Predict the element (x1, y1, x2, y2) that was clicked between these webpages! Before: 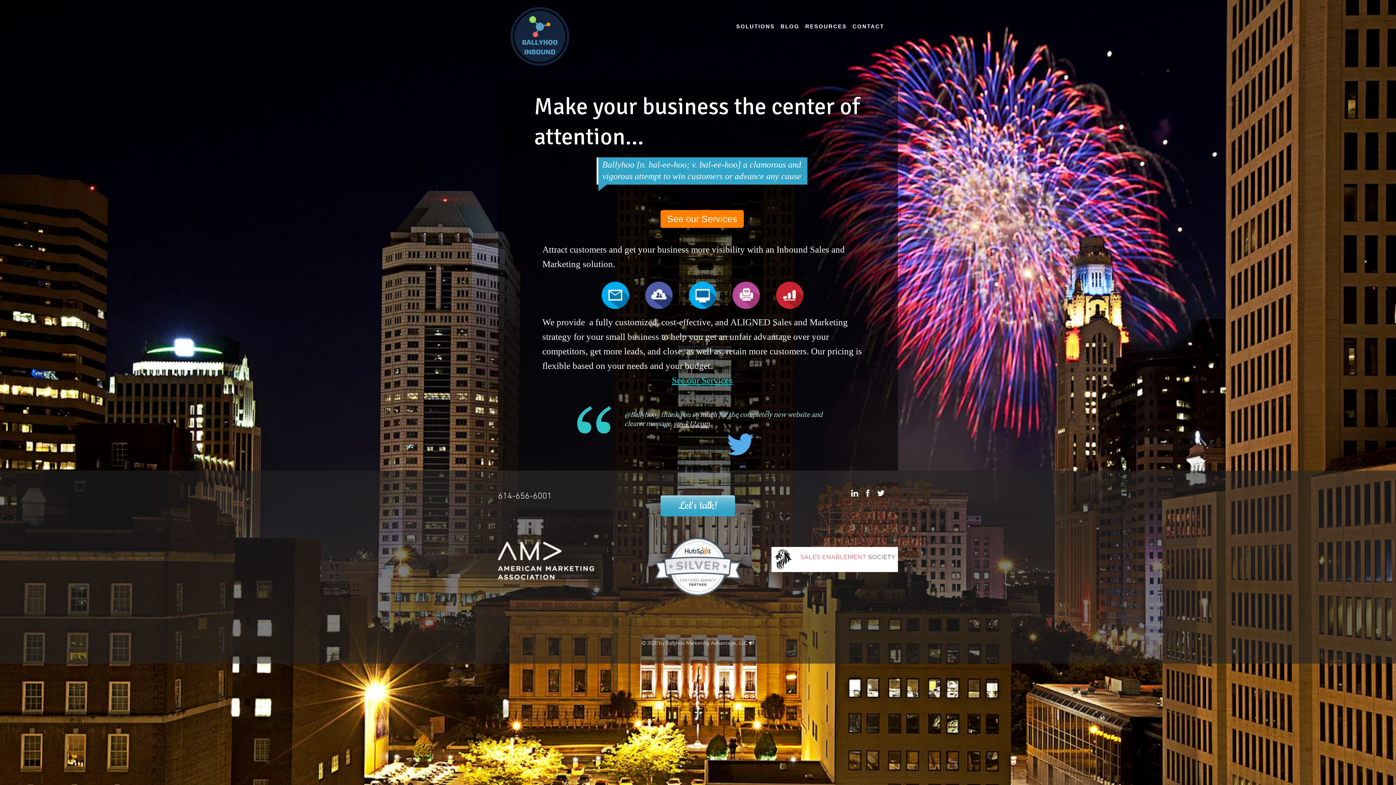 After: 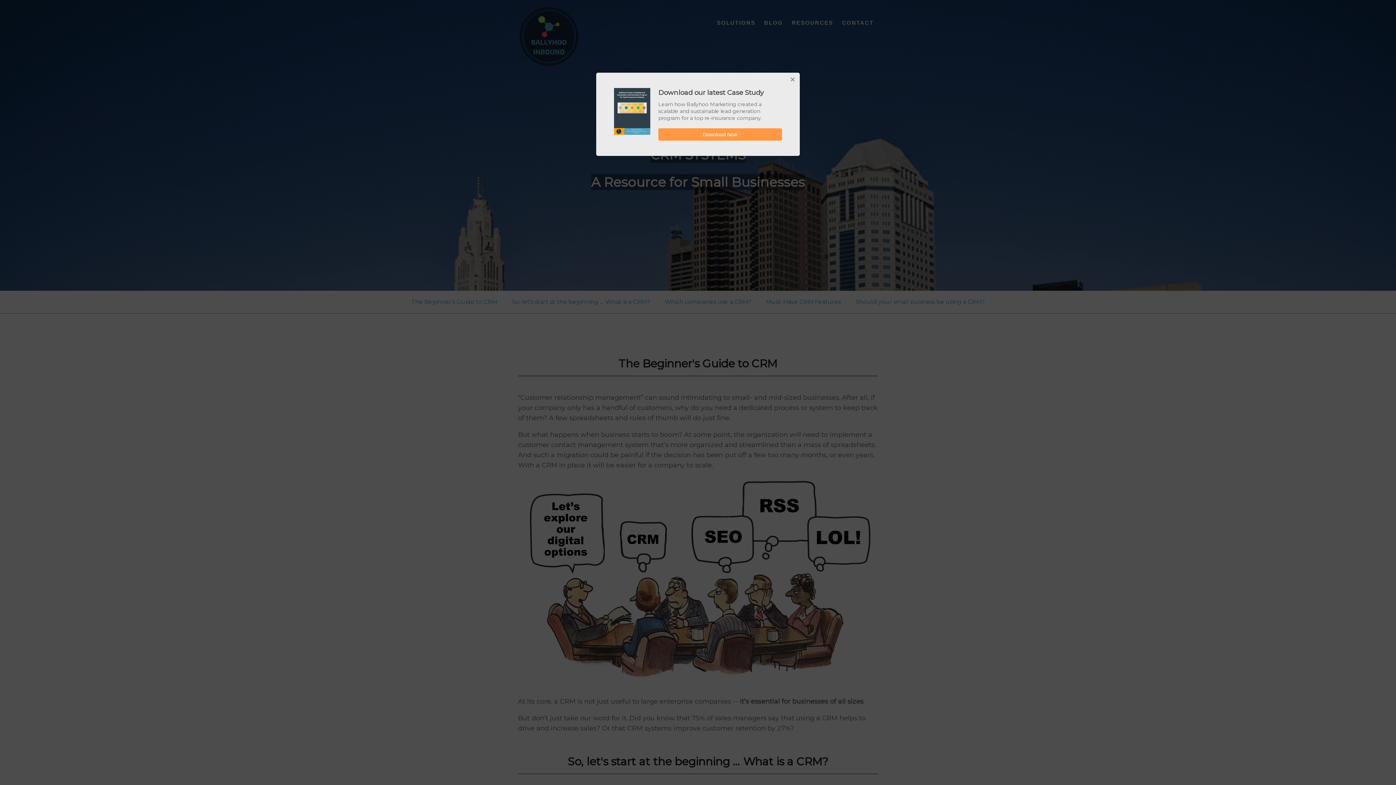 Action: label: RESOURCES bbox: (805, 20, 846, 32)